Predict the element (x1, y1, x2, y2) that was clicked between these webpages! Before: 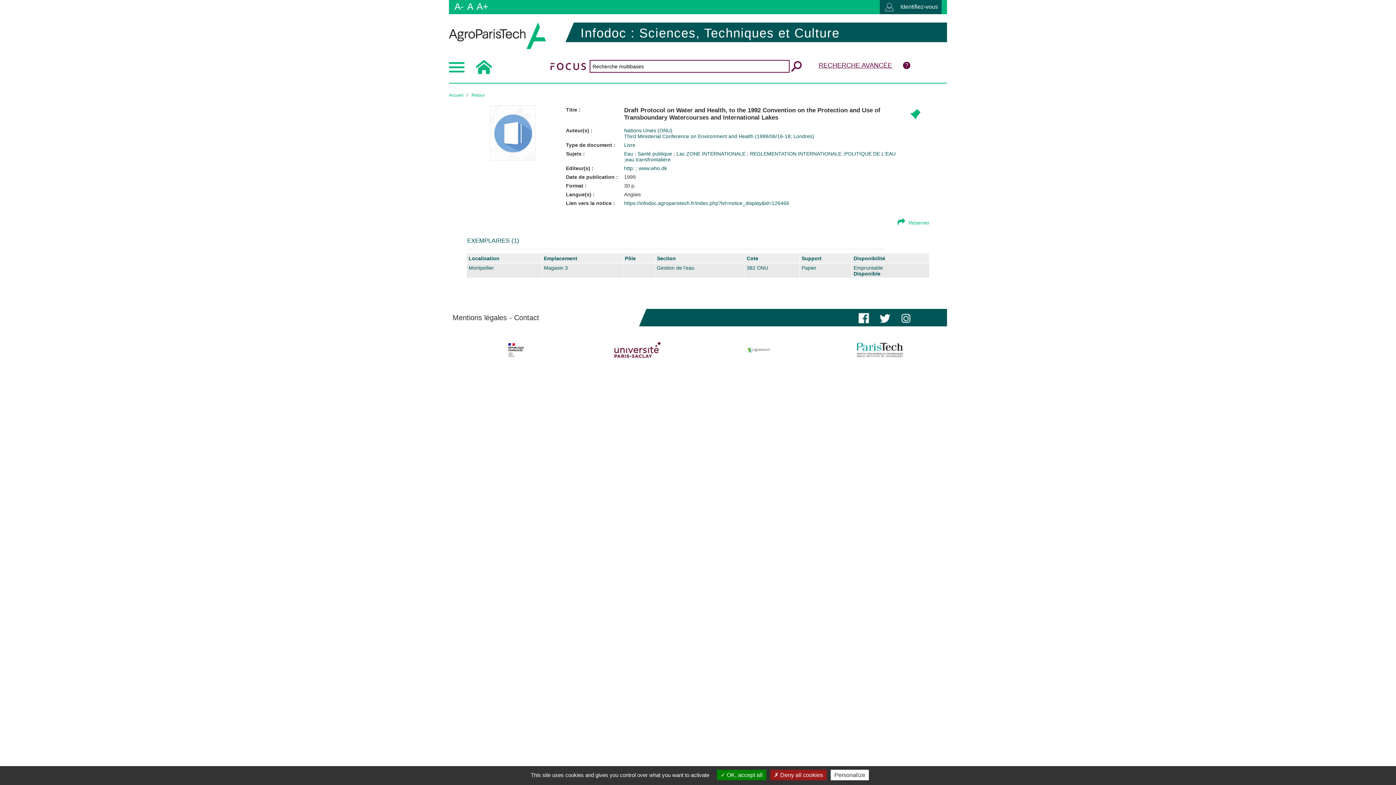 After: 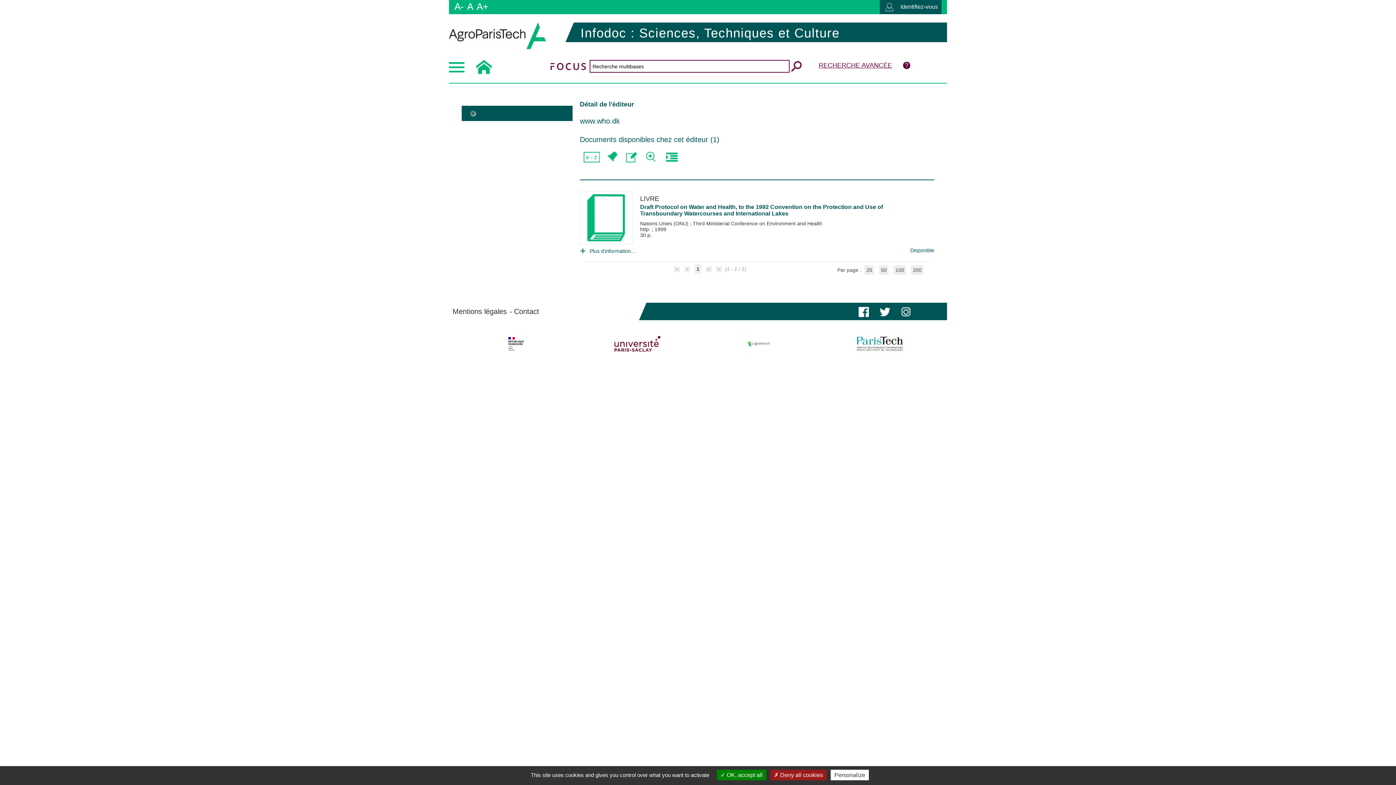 Action: bbox: (638, 165, 667, 171) label: www.who.dk